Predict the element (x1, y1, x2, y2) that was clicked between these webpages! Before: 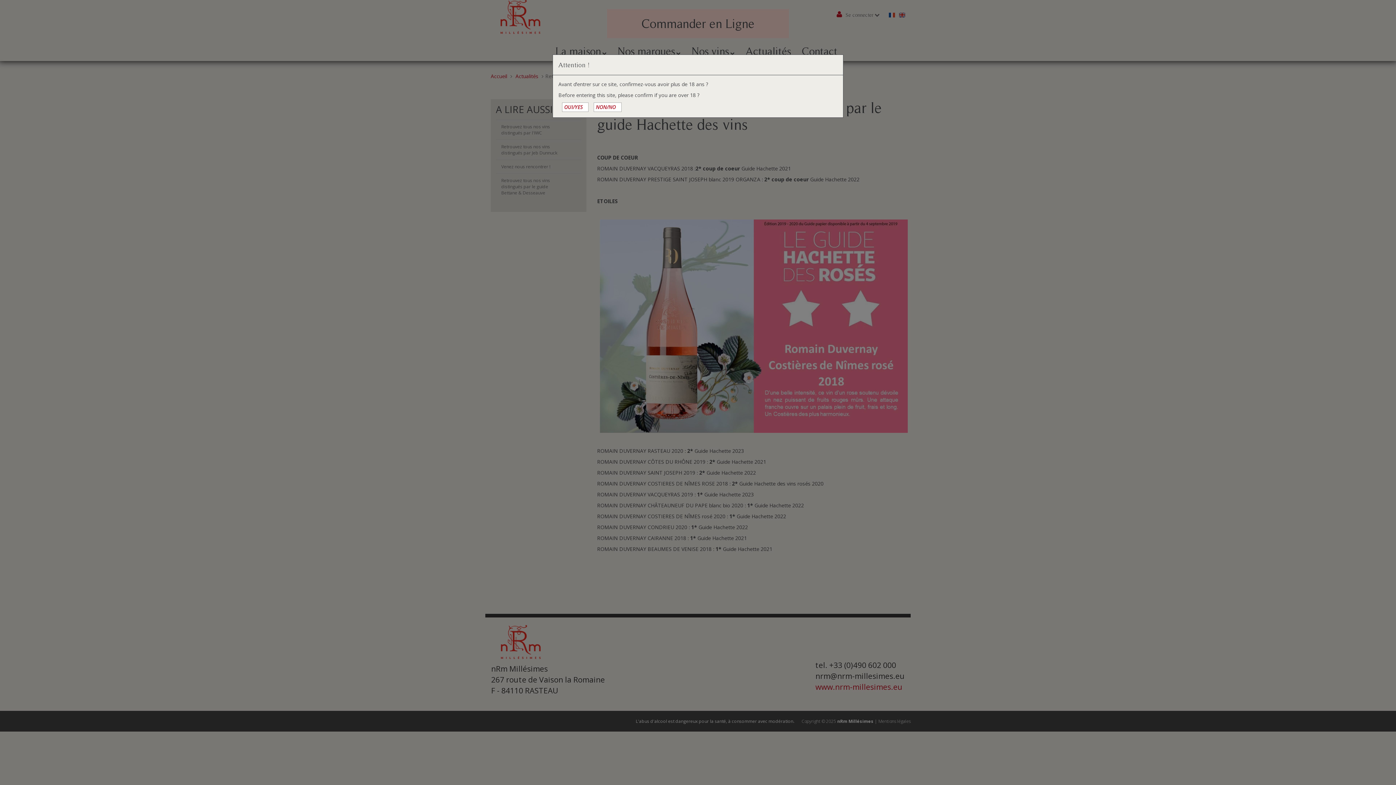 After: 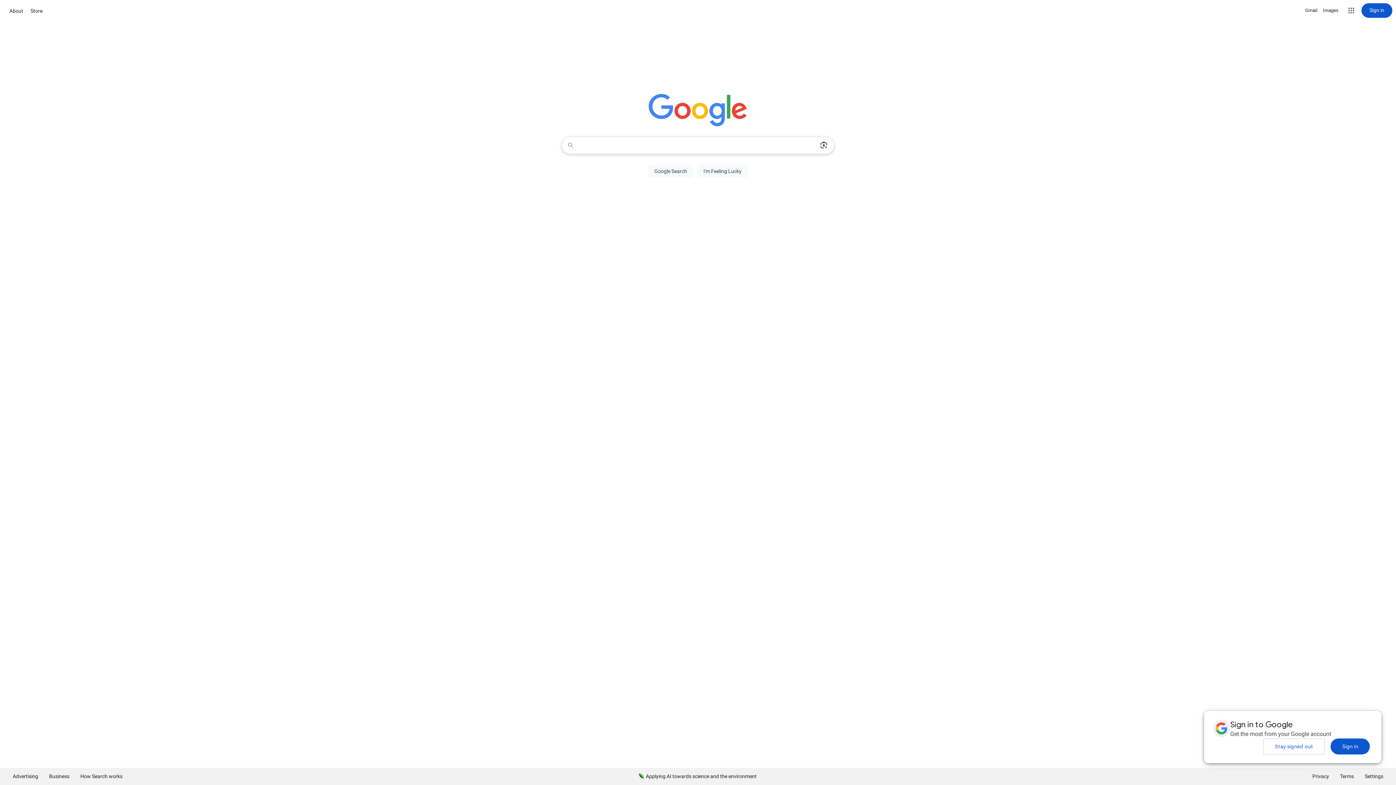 Action: label: NON/NO bbox: (593, 102, 621, 112)